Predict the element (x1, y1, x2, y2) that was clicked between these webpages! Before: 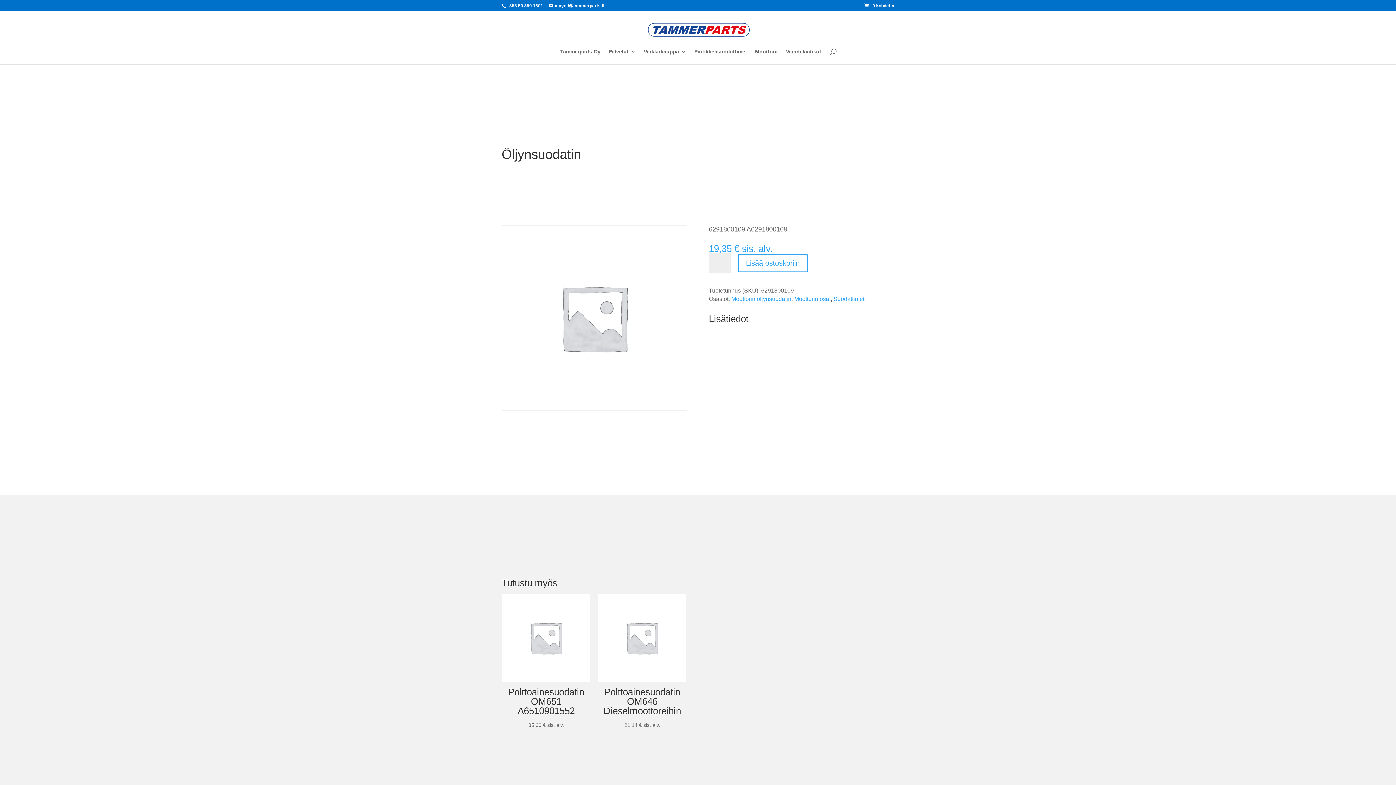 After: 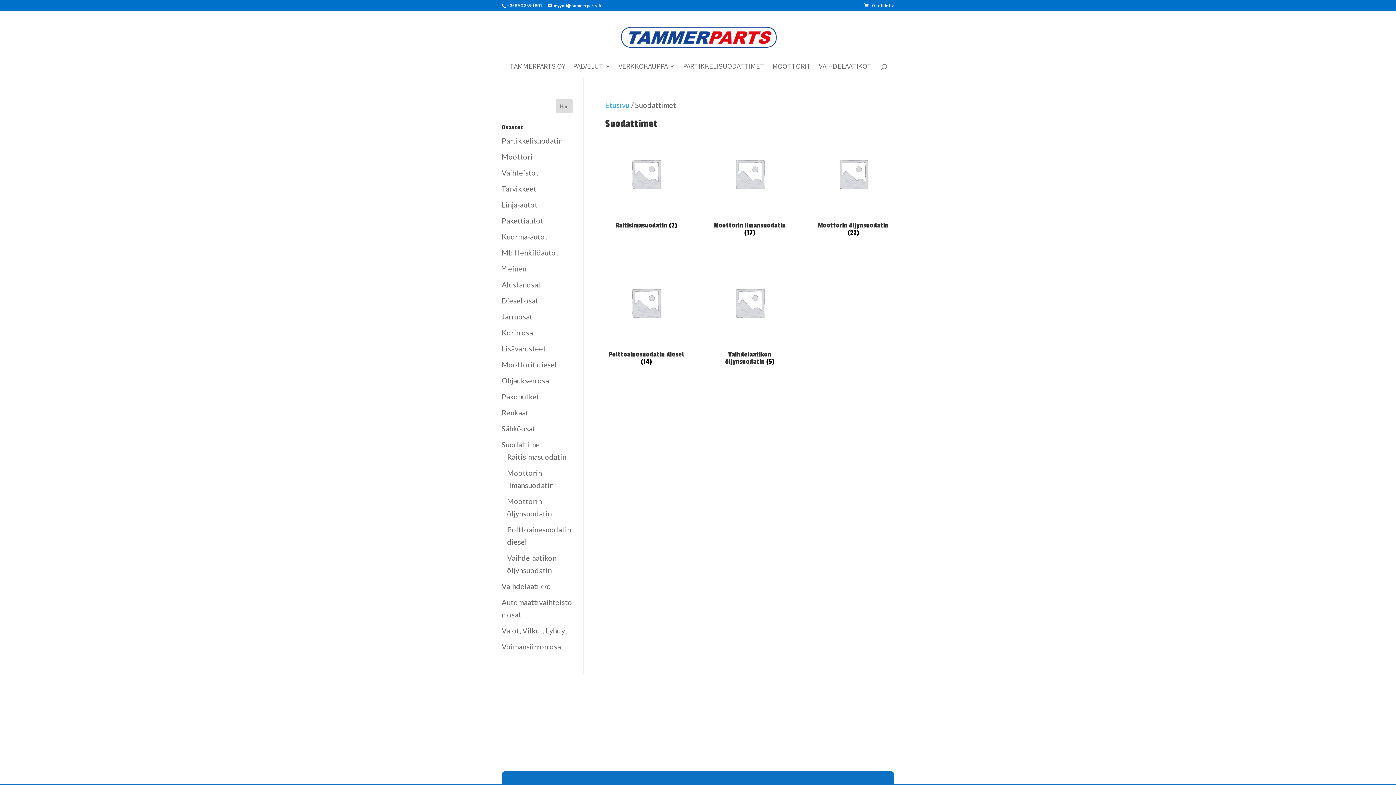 Action: label: Suodattimet bbox: (833, 296, 864, 302)